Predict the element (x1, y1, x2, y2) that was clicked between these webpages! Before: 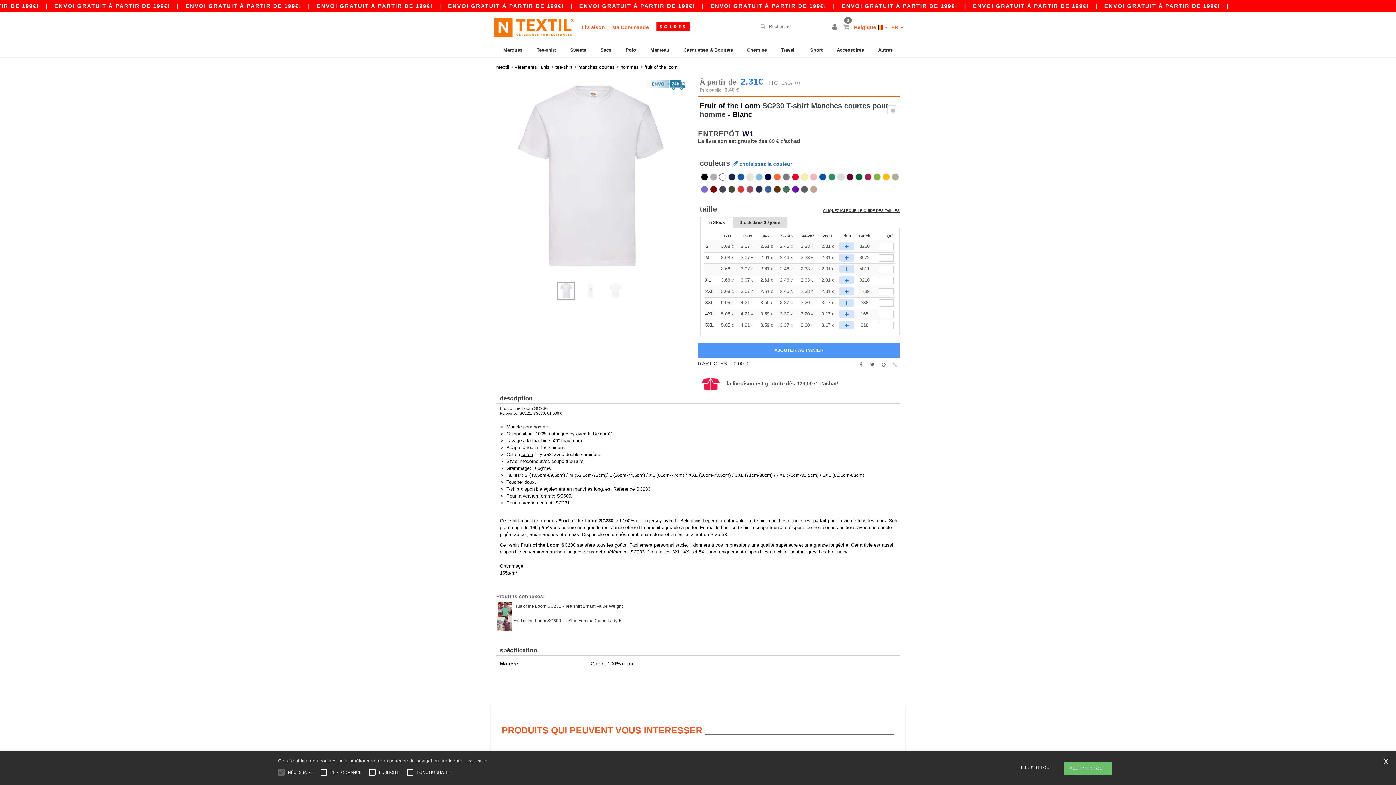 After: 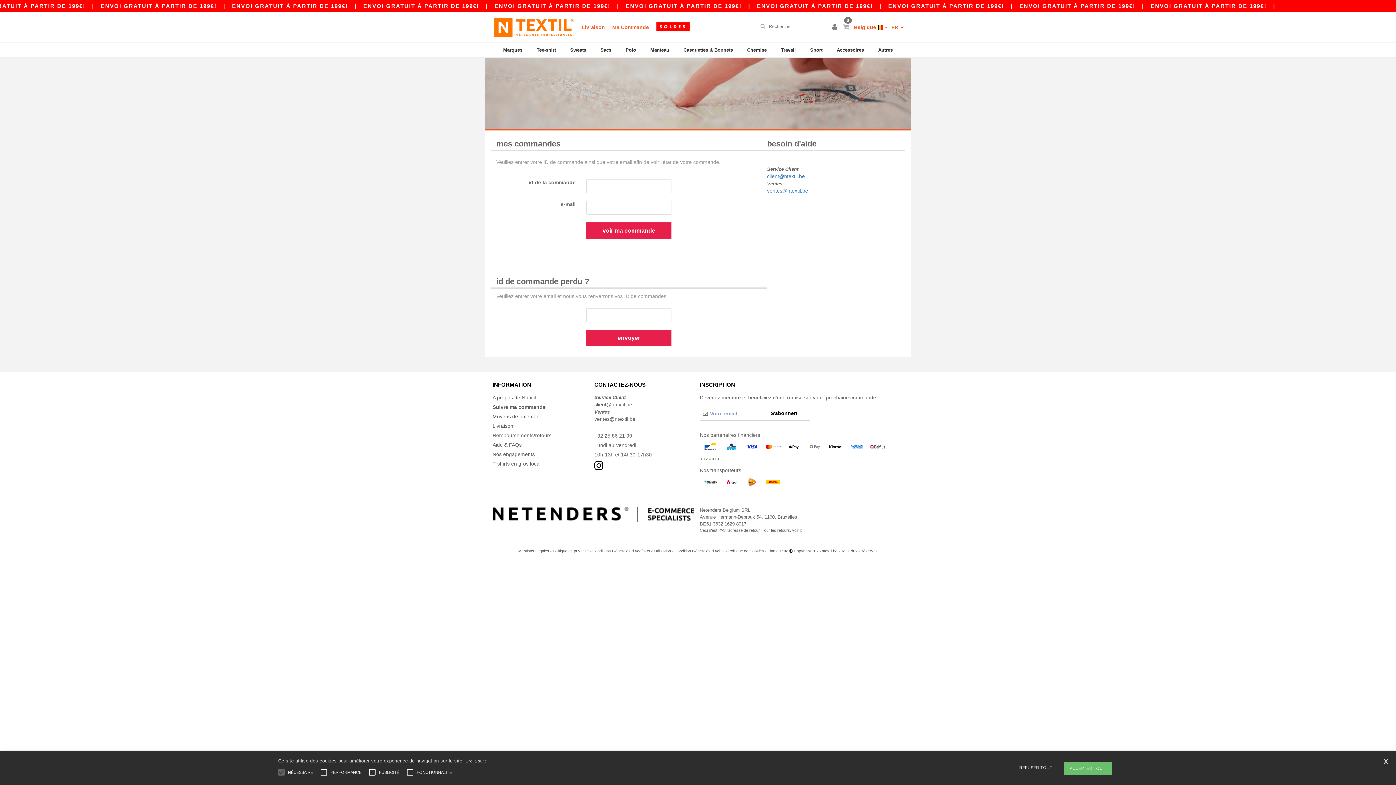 Action: label: Ma Commande bbox: (612, 20, 649, 34)